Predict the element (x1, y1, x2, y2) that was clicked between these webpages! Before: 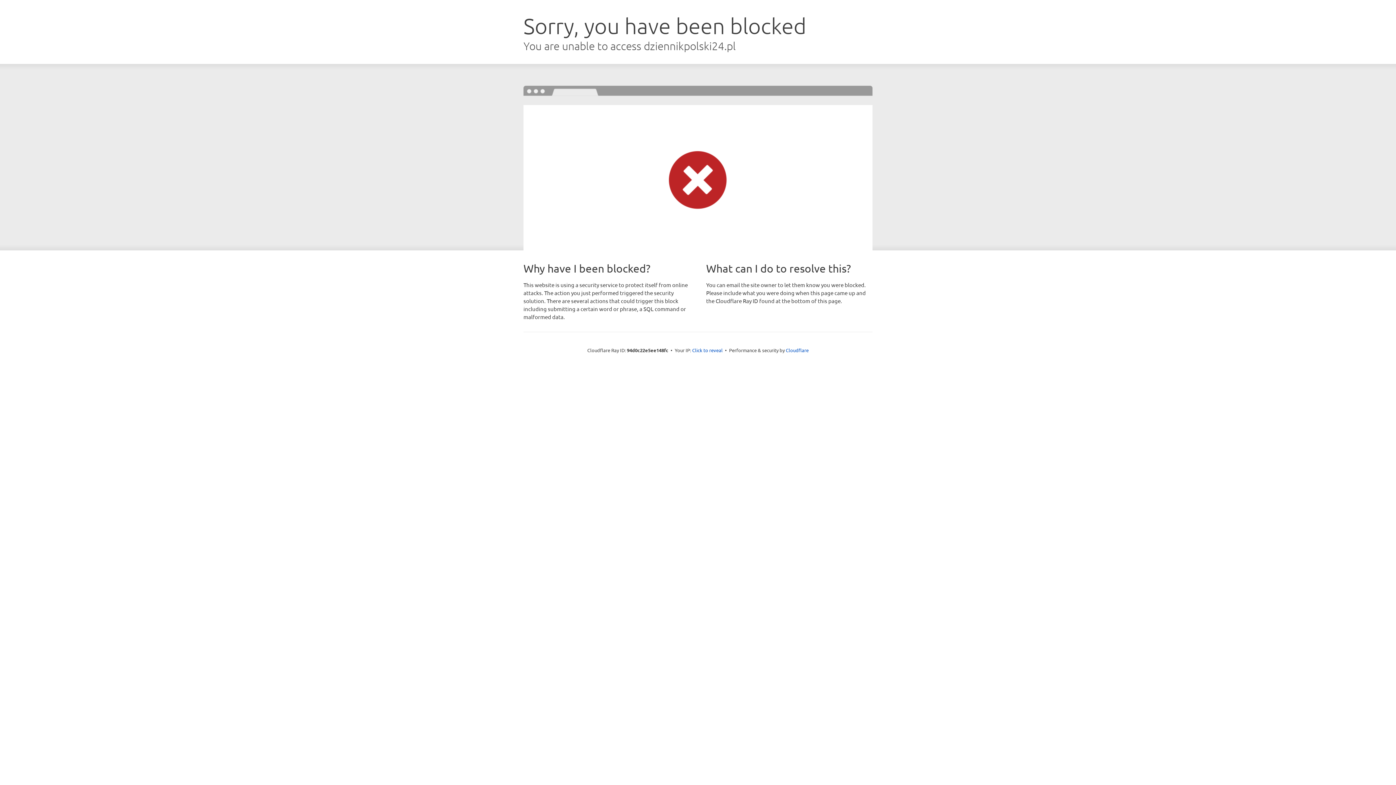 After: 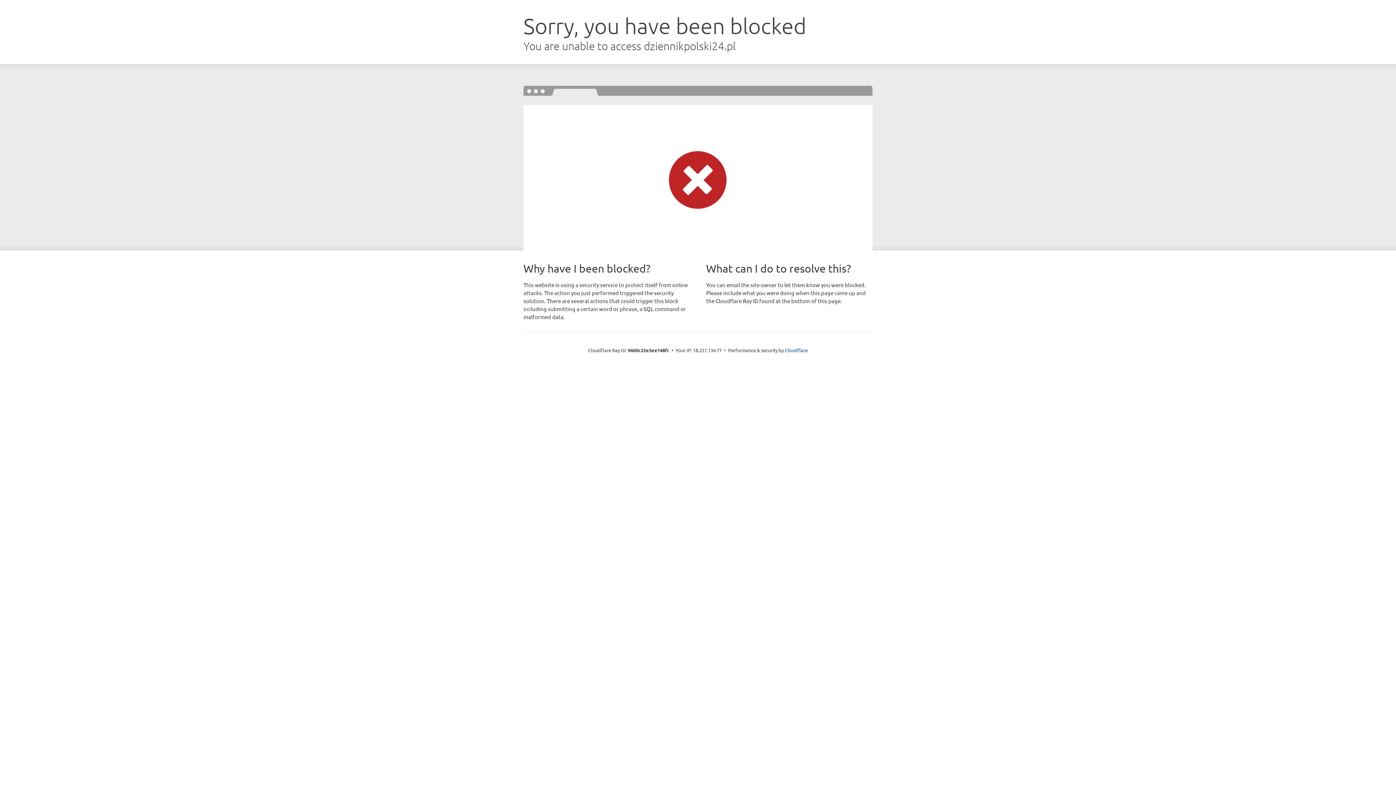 Action: label: Click to reveal bbox: (692, 346, 722, 353)